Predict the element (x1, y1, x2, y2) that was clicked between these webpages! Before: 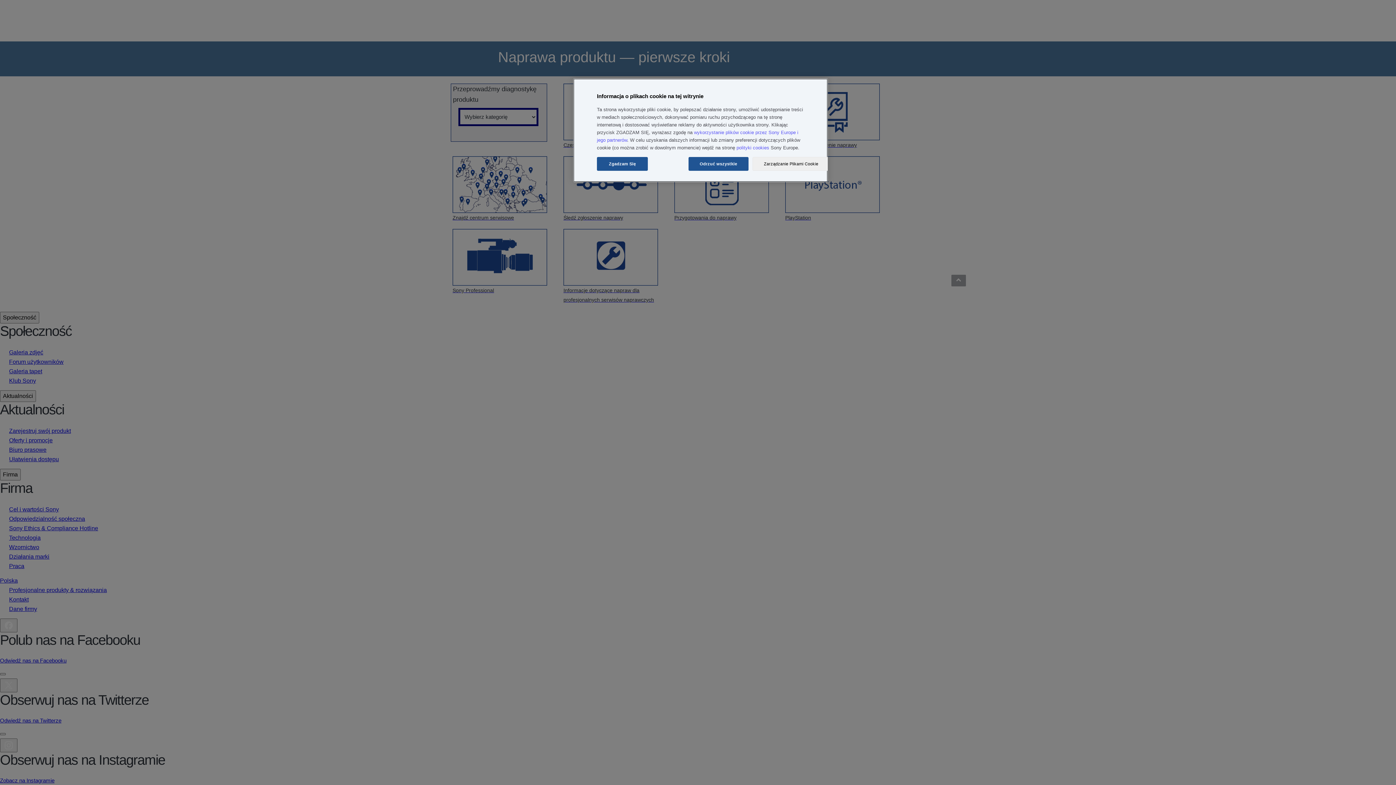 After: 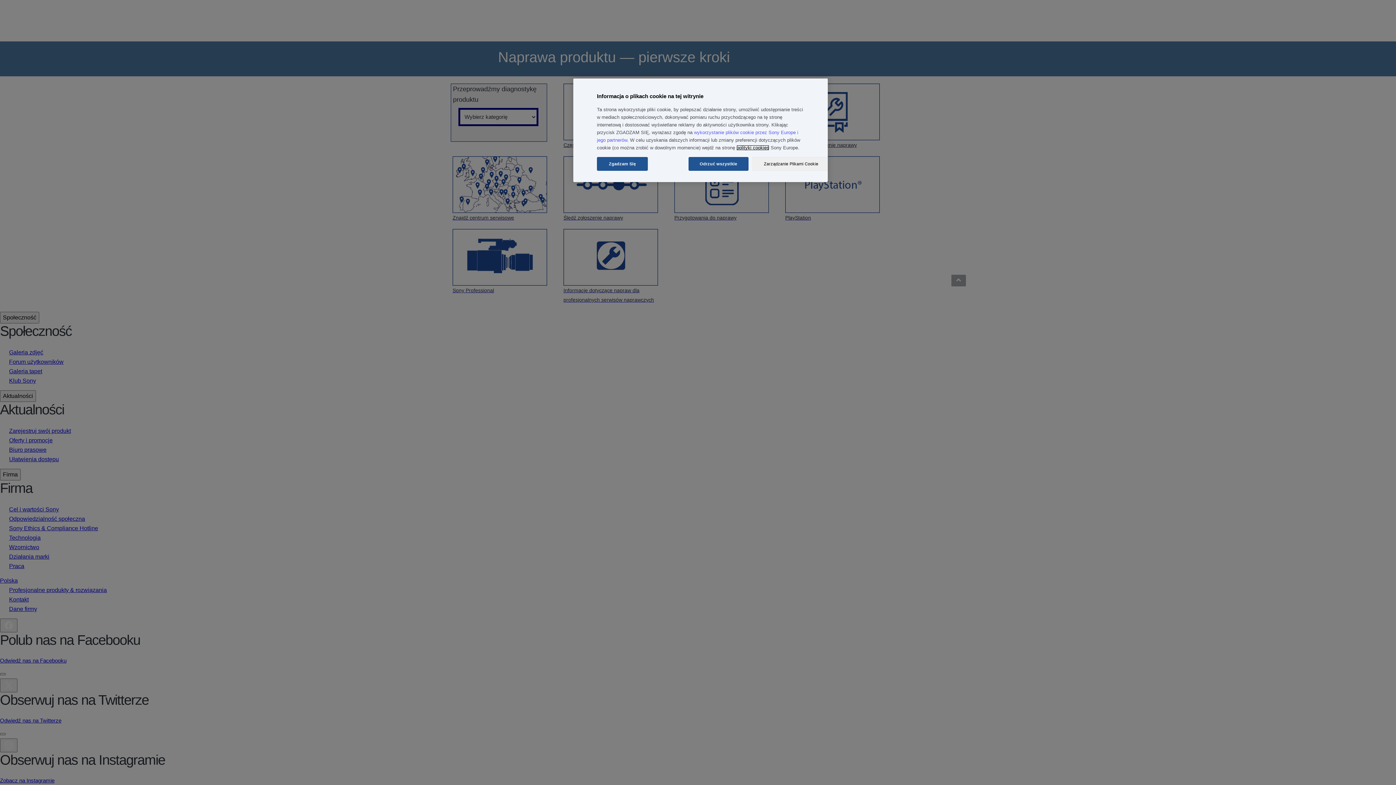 Action: bbox: (736, 145, 769, 150) label: polityki cookies